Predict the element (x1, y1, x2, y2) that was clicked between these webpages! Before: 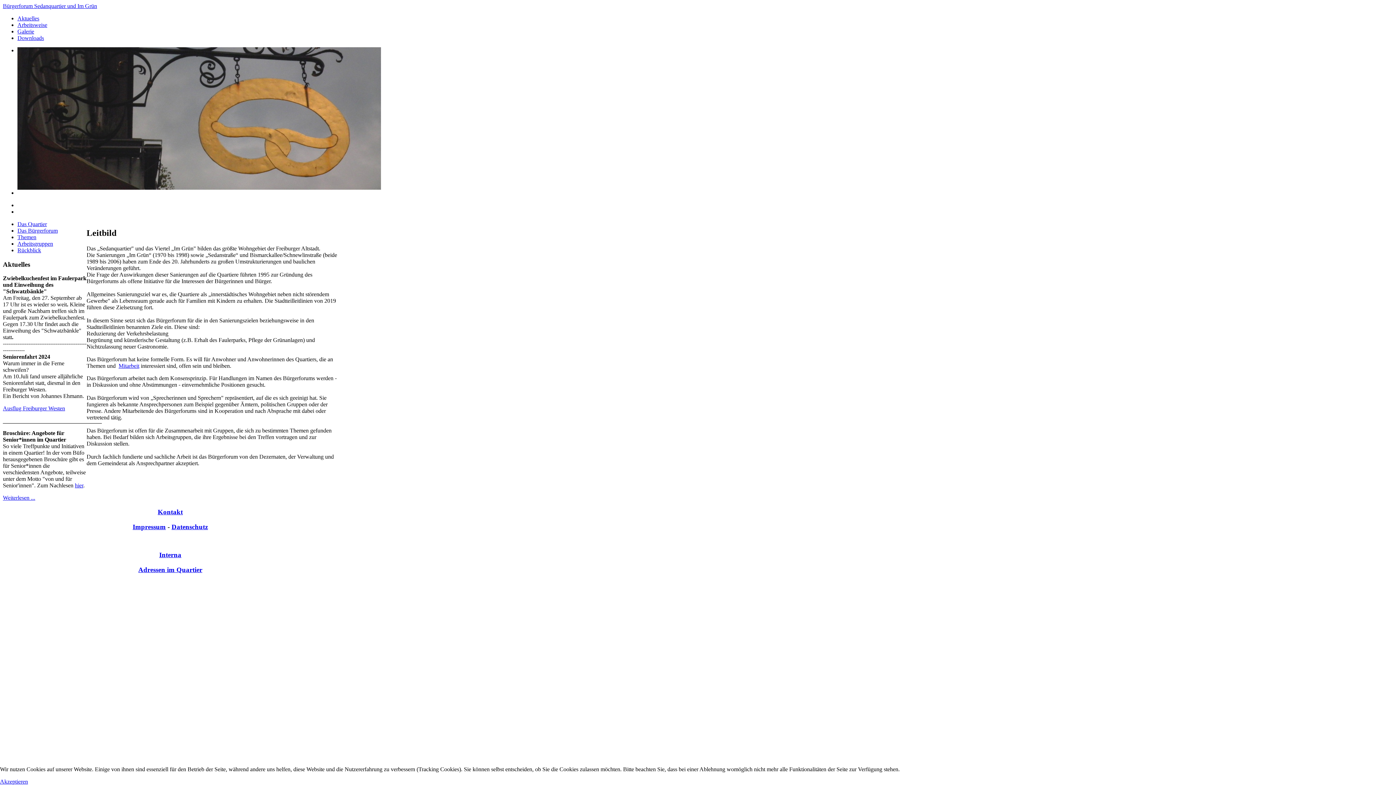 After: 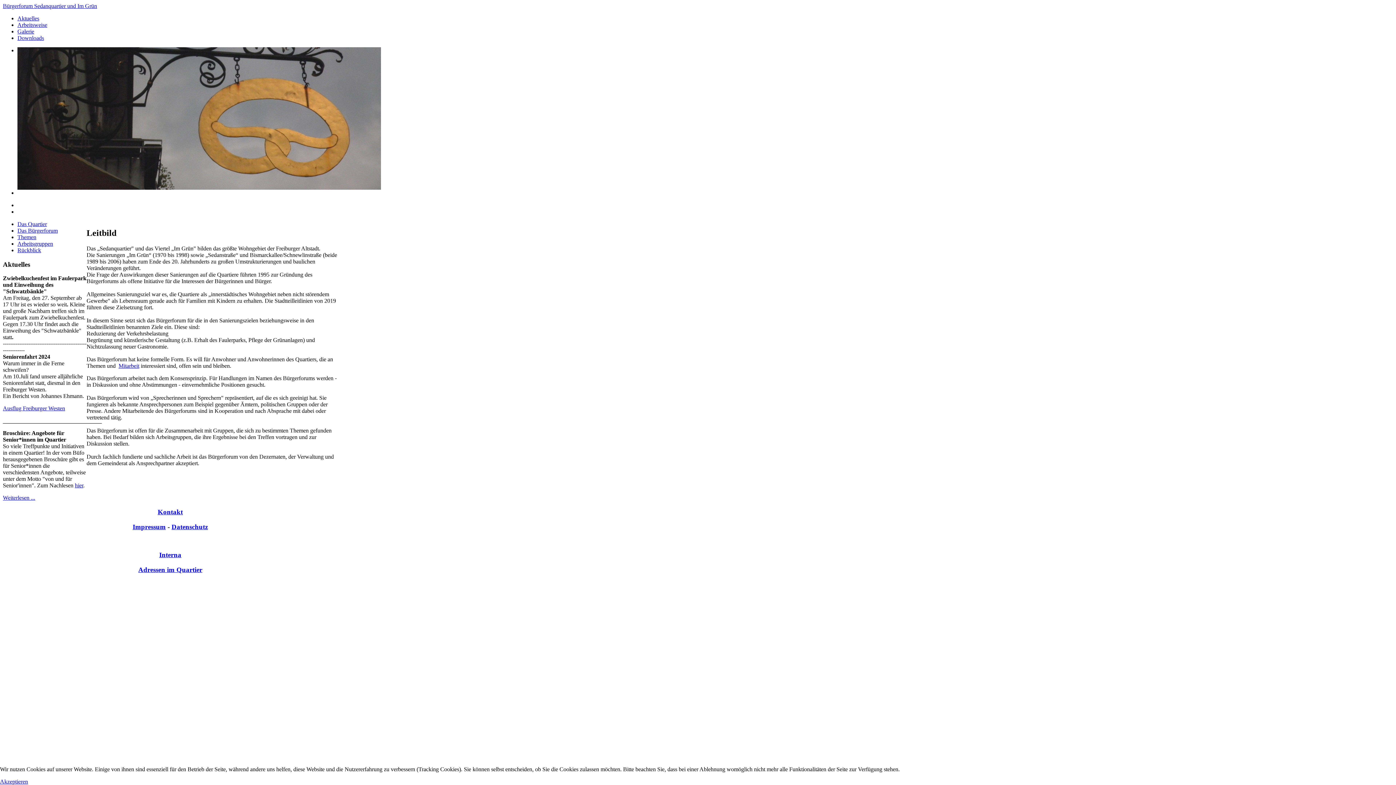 Action: label: Bürgerforum Sedanquartier und Im Grün bbox: (2, 2, 337, 9)